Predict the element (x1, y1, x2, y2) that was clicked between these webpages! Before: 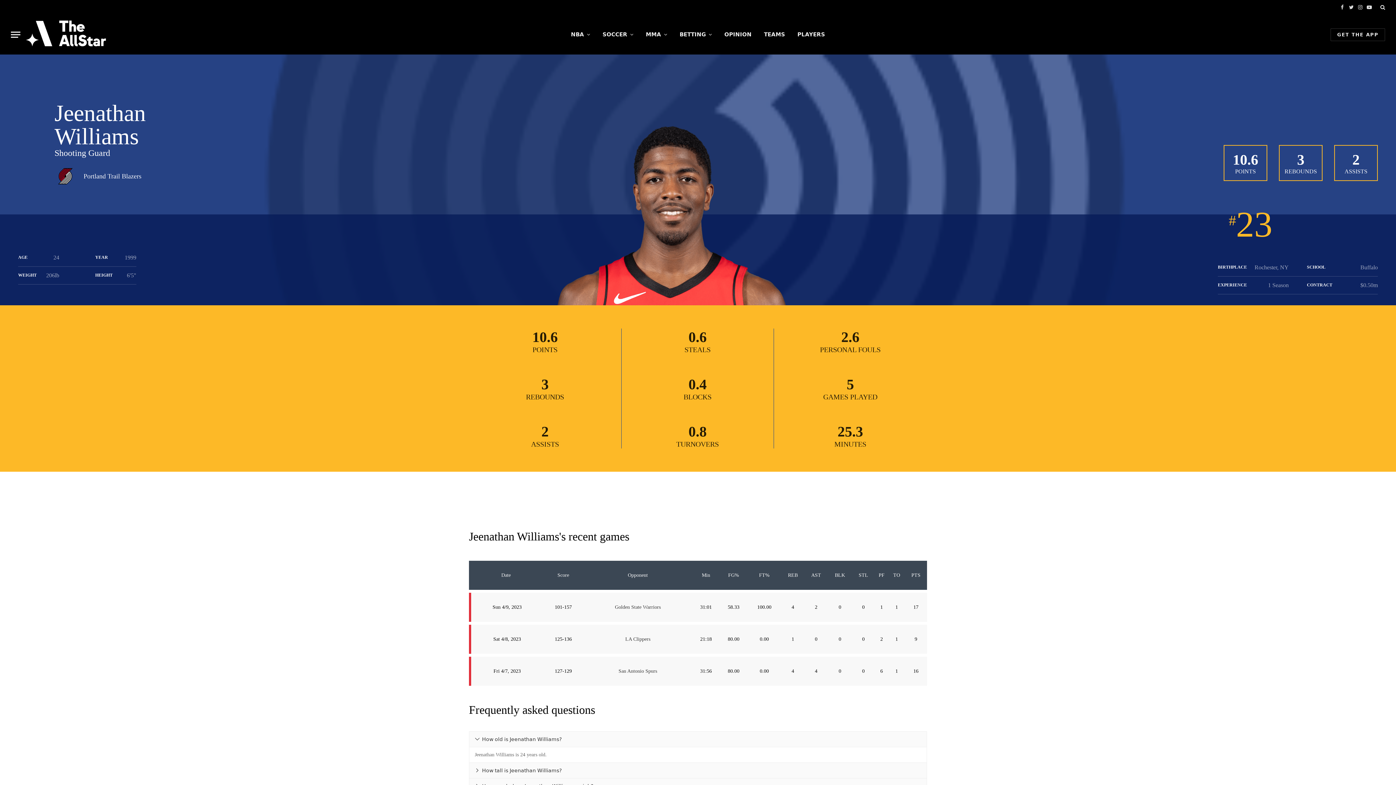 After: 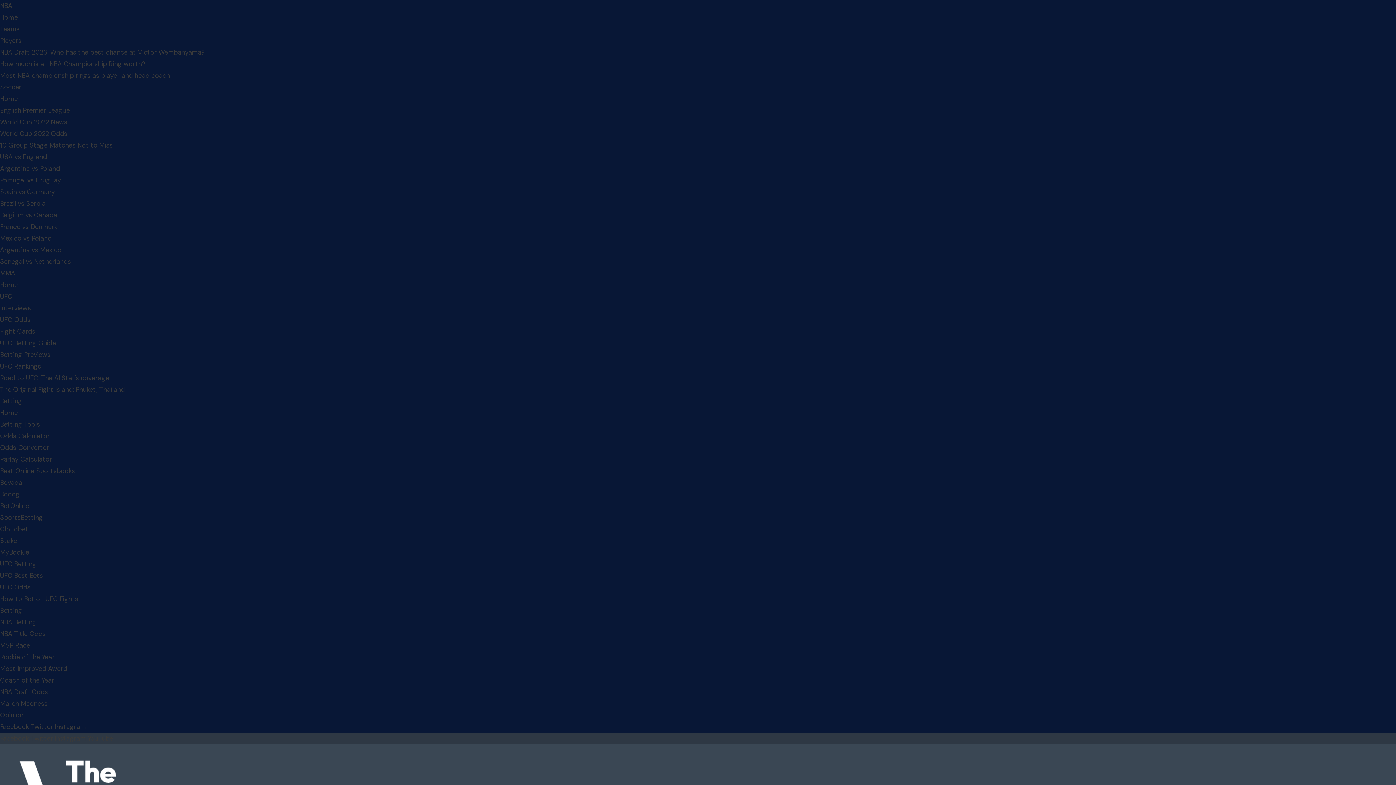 Action: bbox: (673, 14, 718, 54) label: BETTING